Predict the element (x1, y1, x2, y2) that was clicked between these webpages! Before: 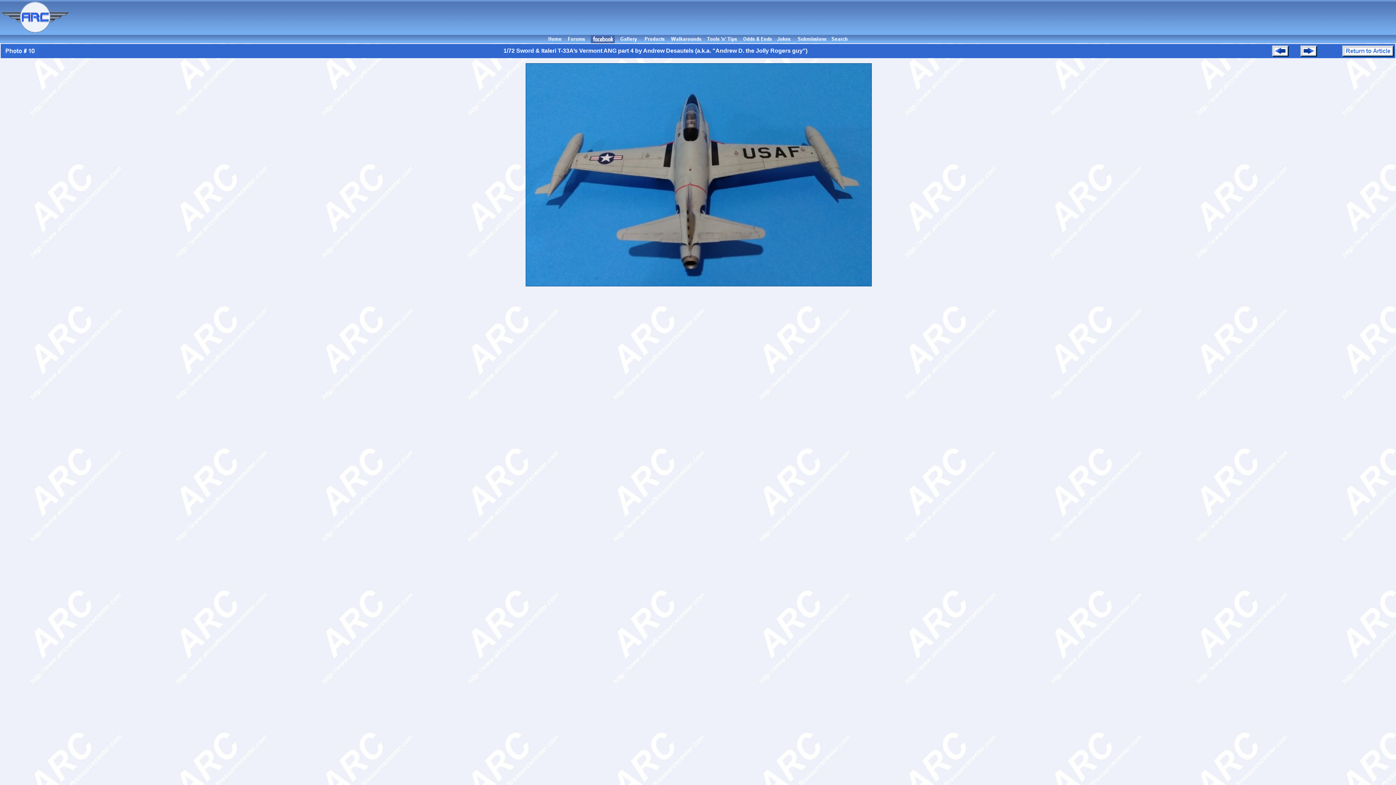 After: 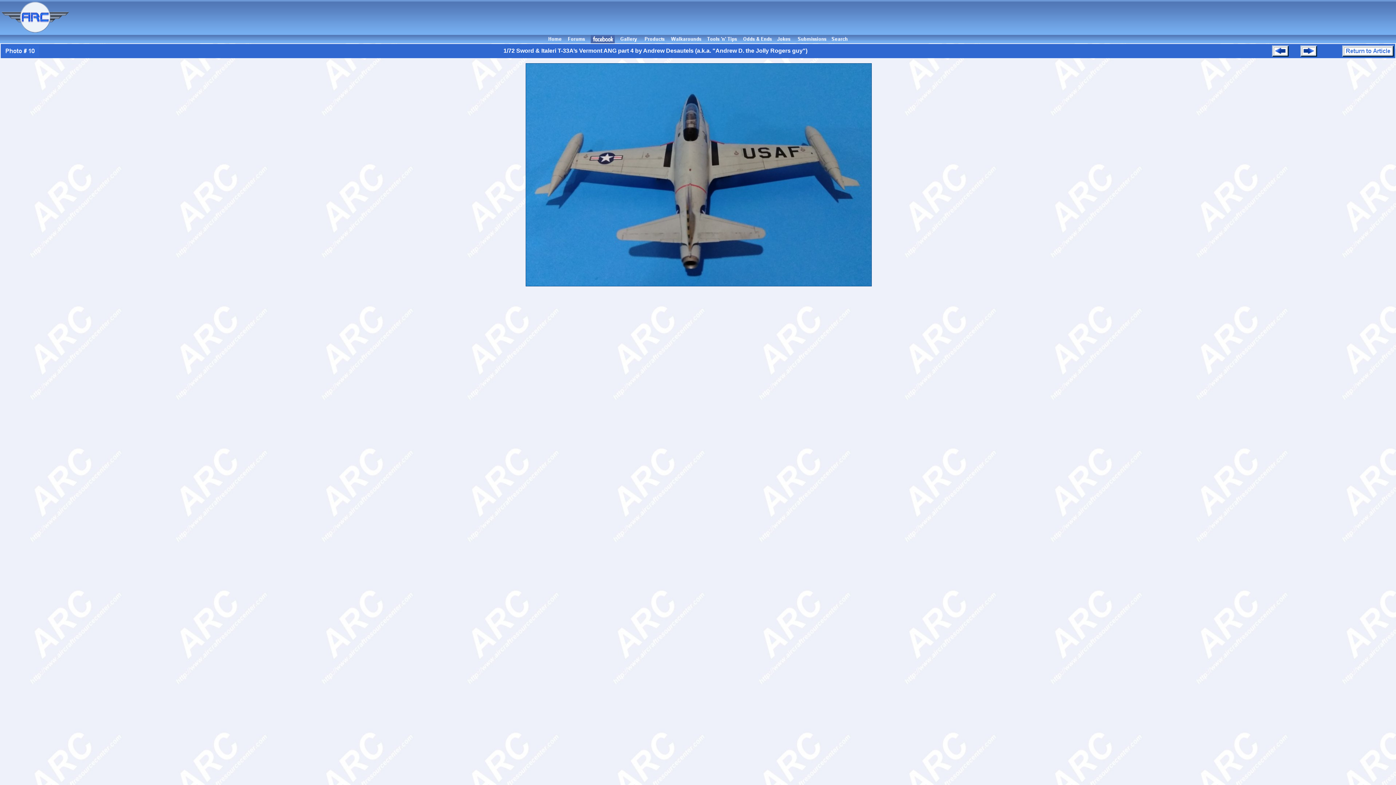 Action: bbox: (567, 38, 586, 44)